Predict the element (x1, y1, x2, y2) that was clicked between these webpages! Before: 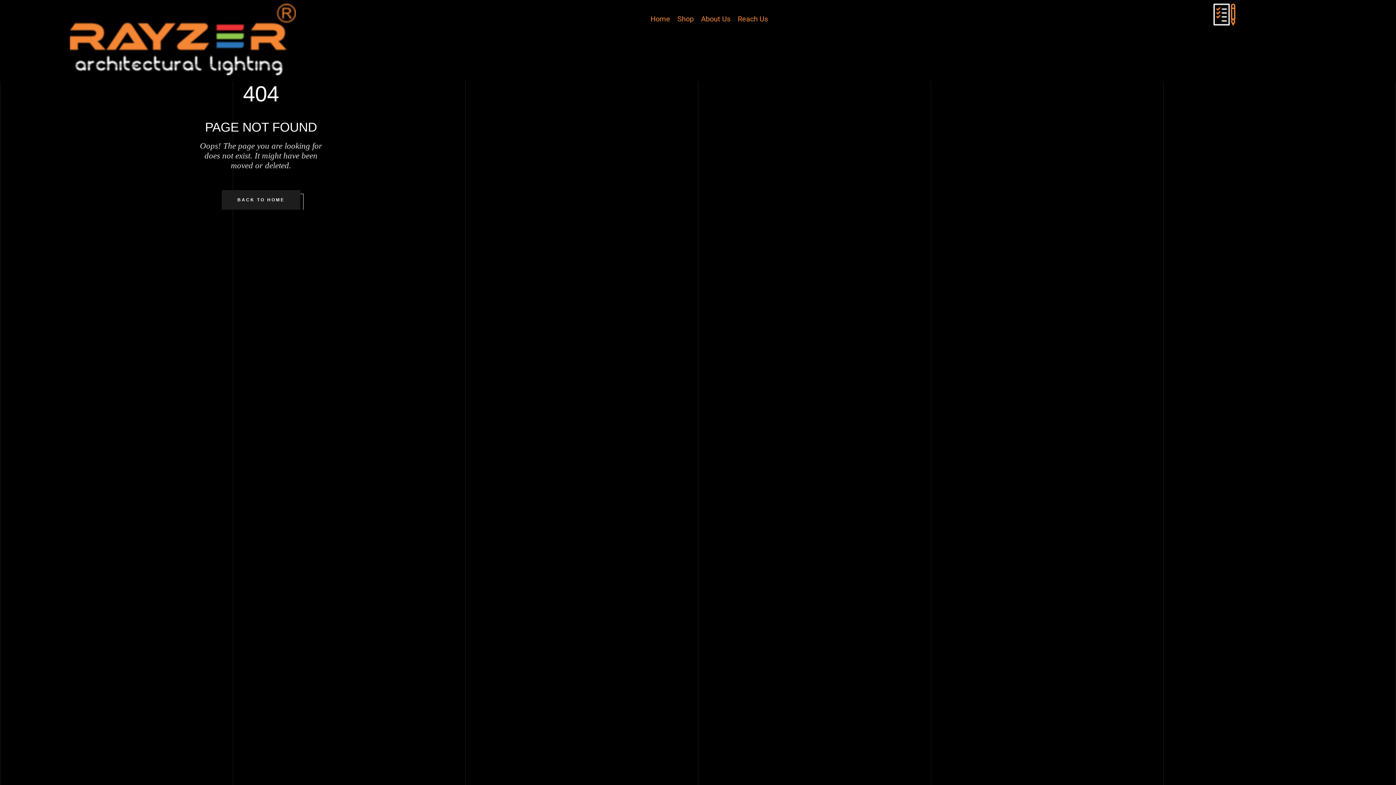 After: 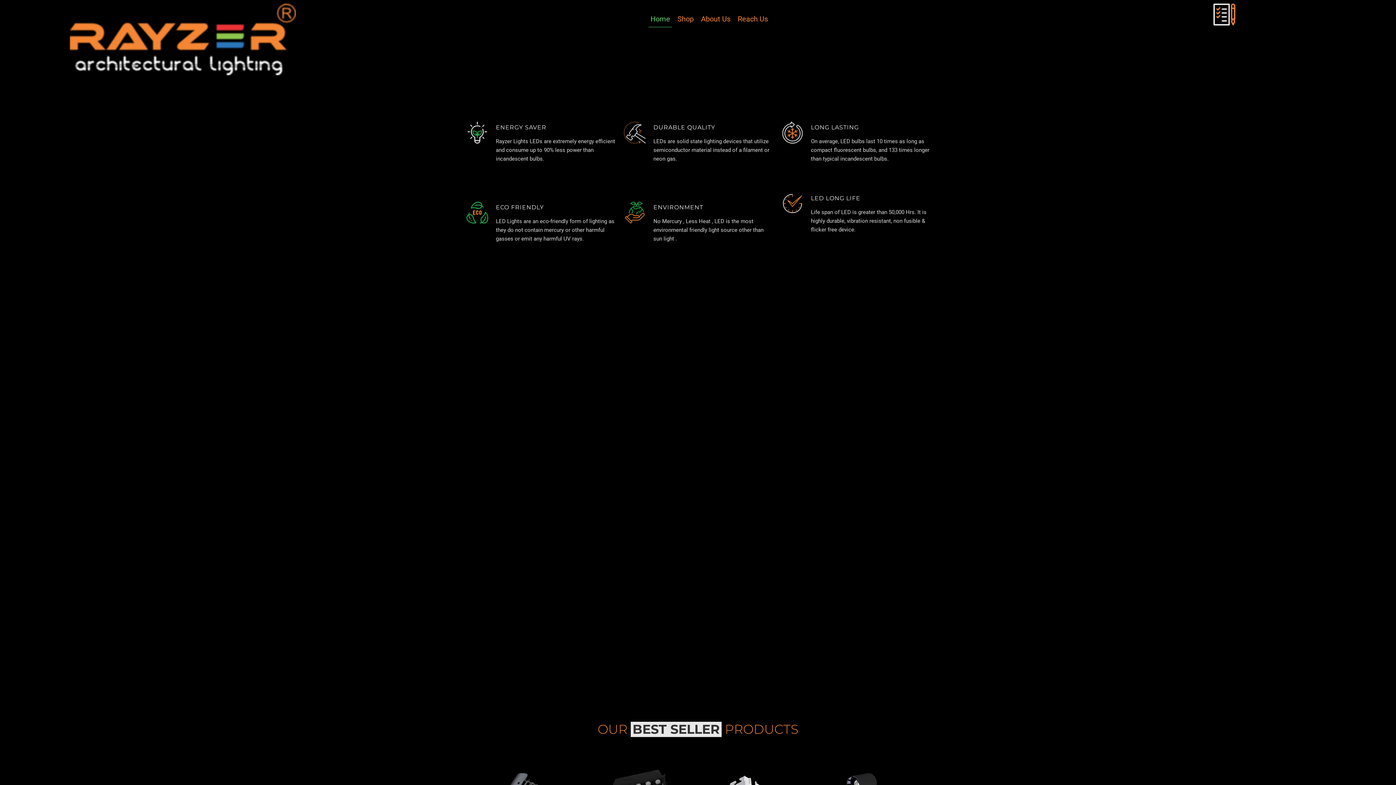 Action: label: Home bbox: (648, 10, 672, 26)